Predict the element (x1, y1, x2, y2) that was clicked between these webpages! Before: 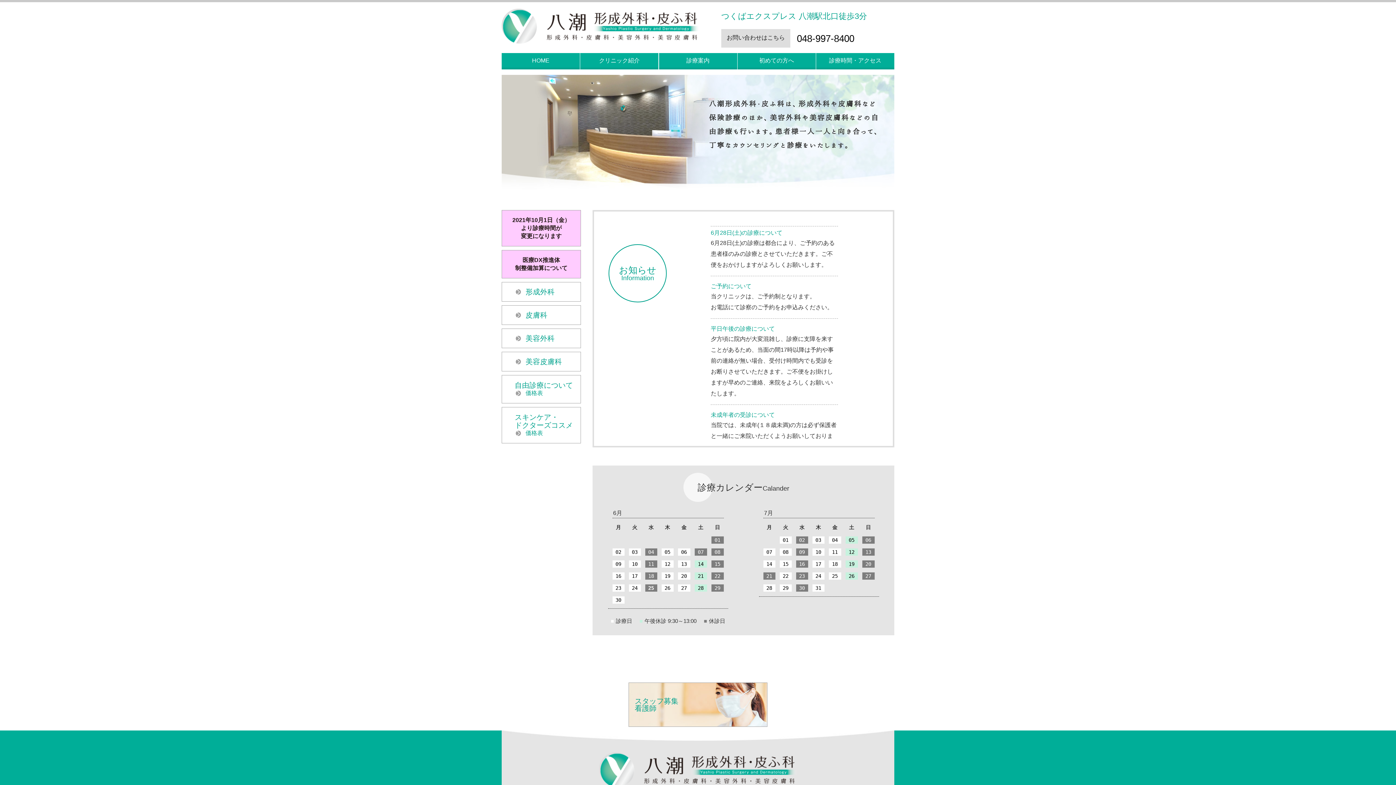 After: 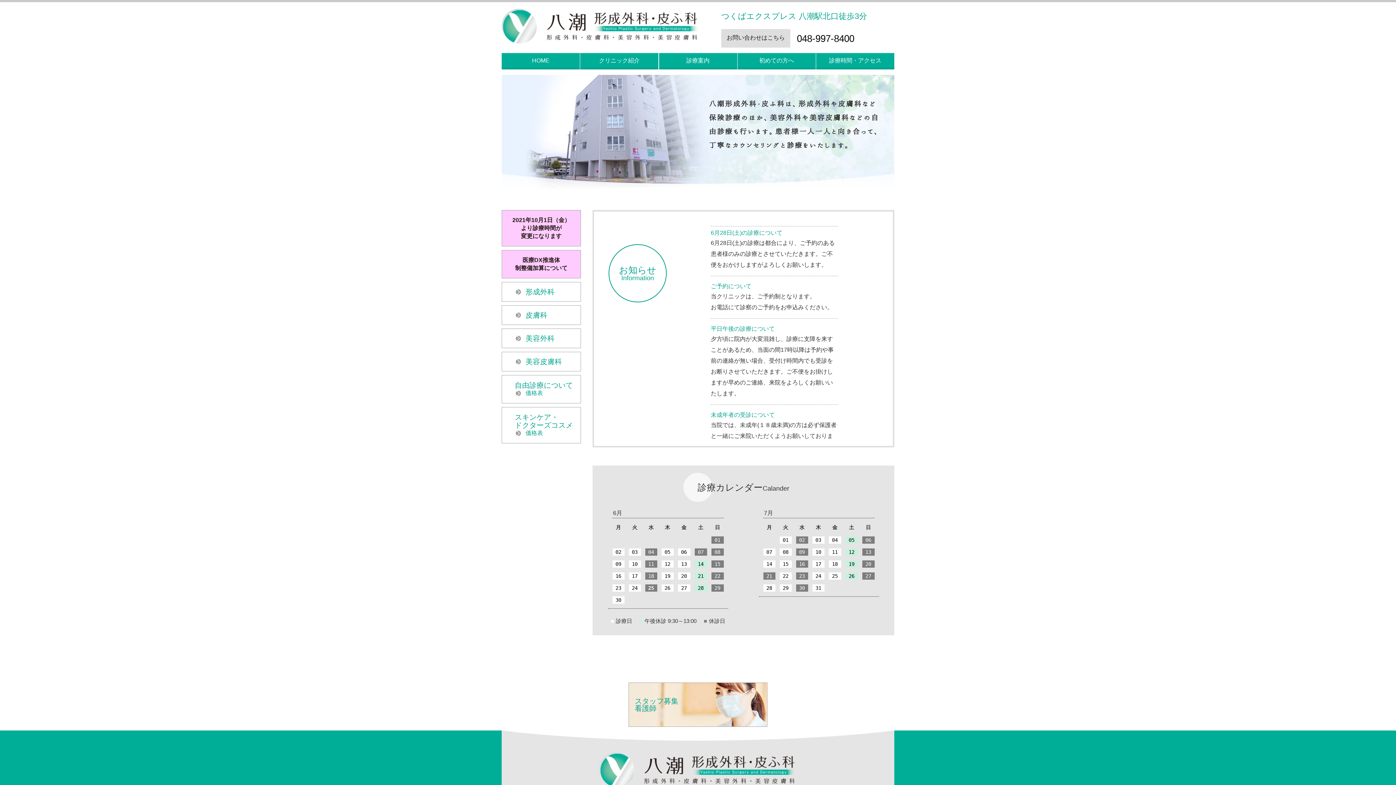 Action: bbox: (501, 53, 580, 69) label: HOME